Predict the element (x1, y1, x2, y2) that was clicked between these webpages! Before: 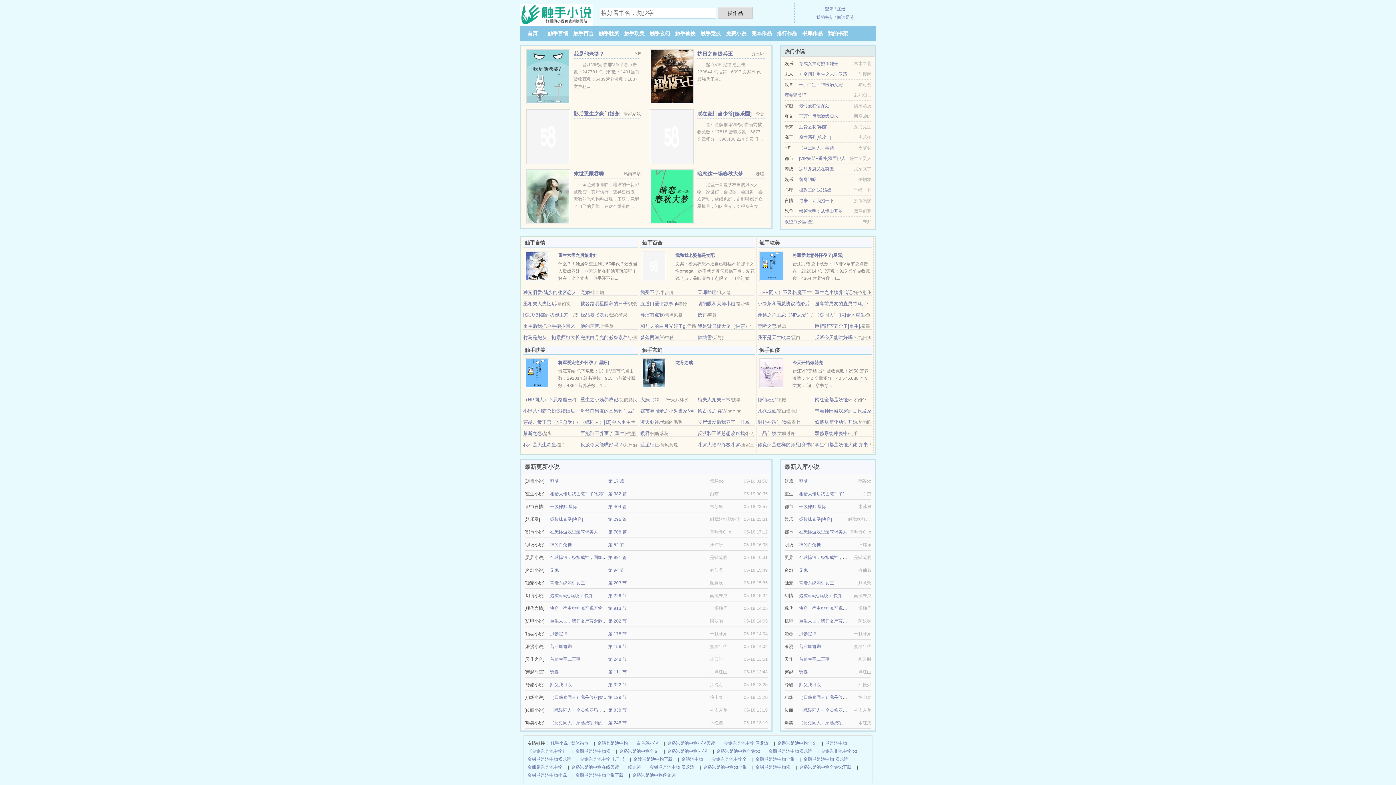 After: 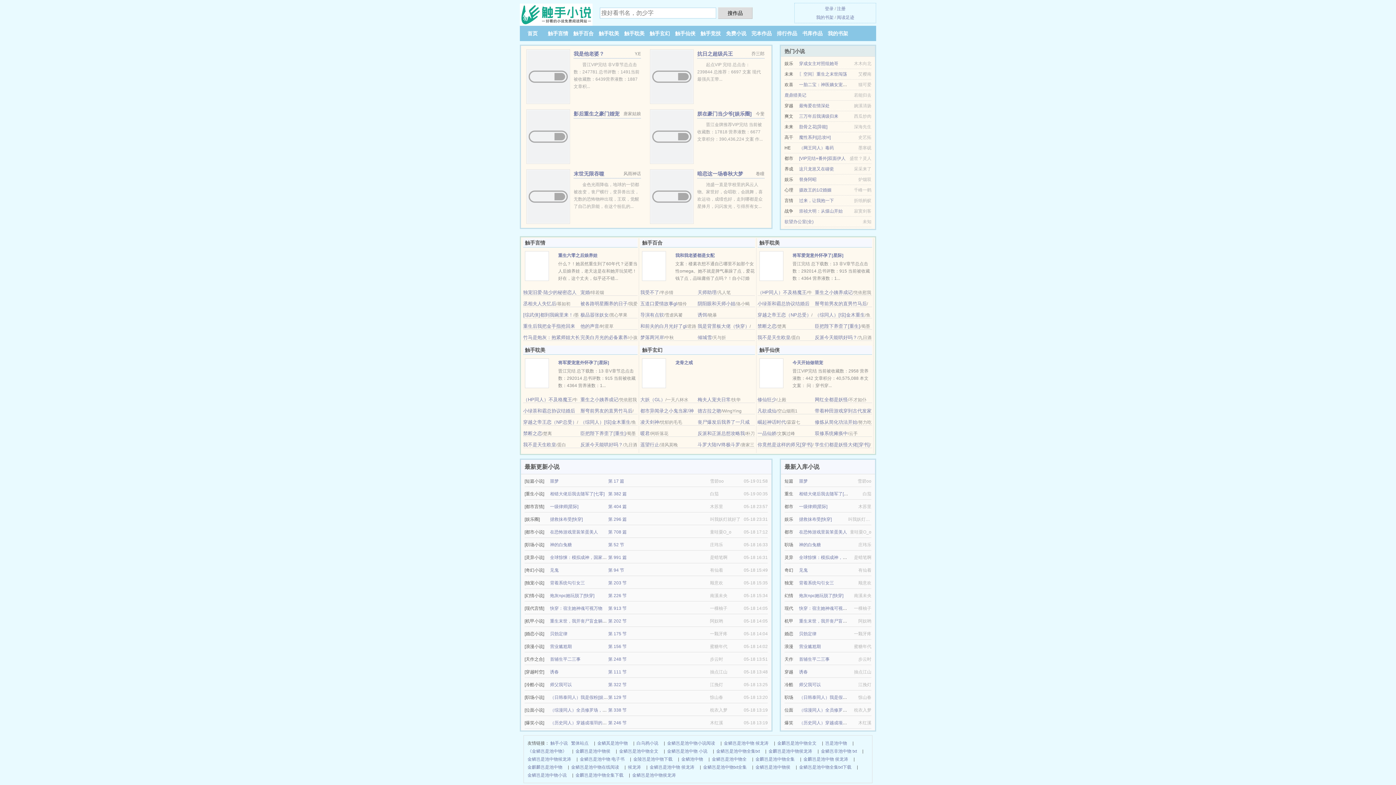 Action: bbox: (573, 170, 604, 176) label: 末世无限吞噬